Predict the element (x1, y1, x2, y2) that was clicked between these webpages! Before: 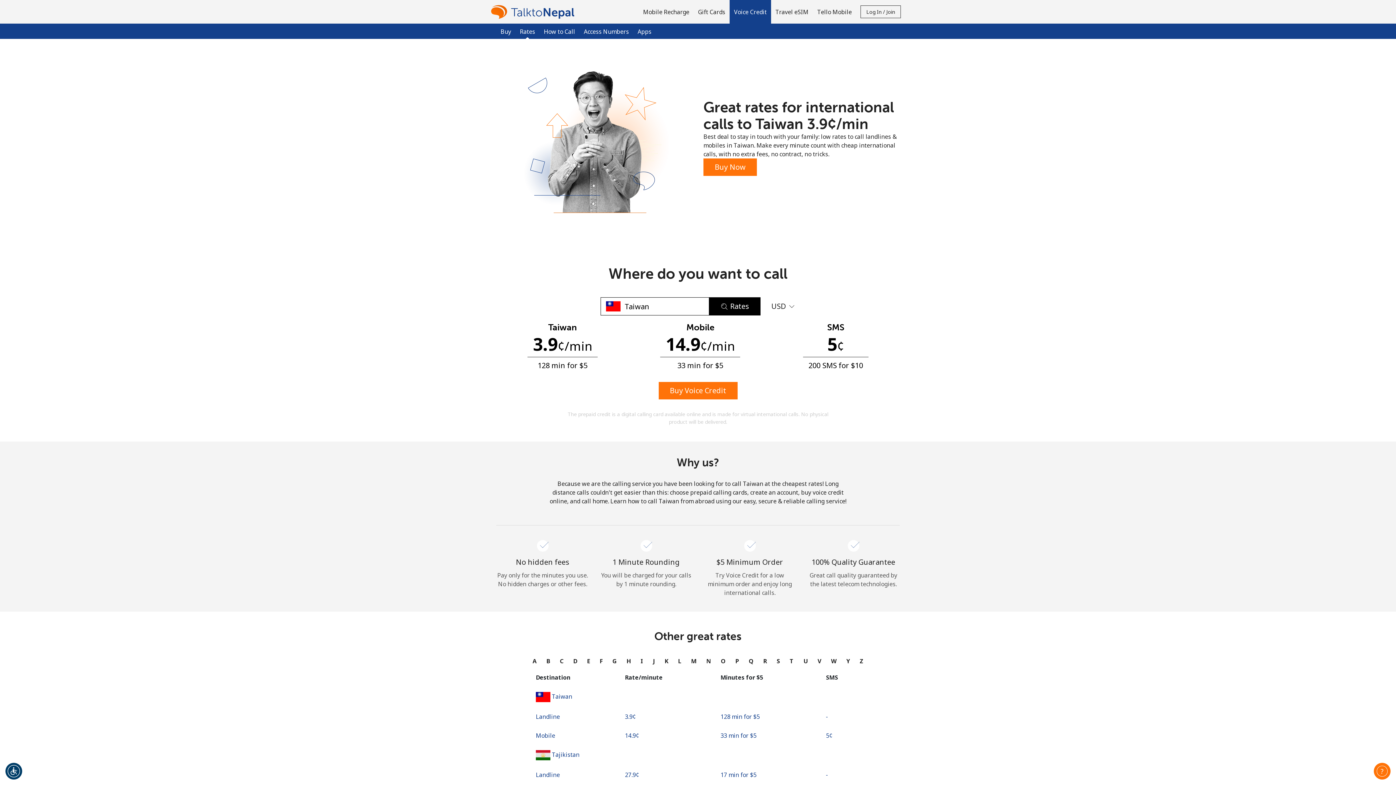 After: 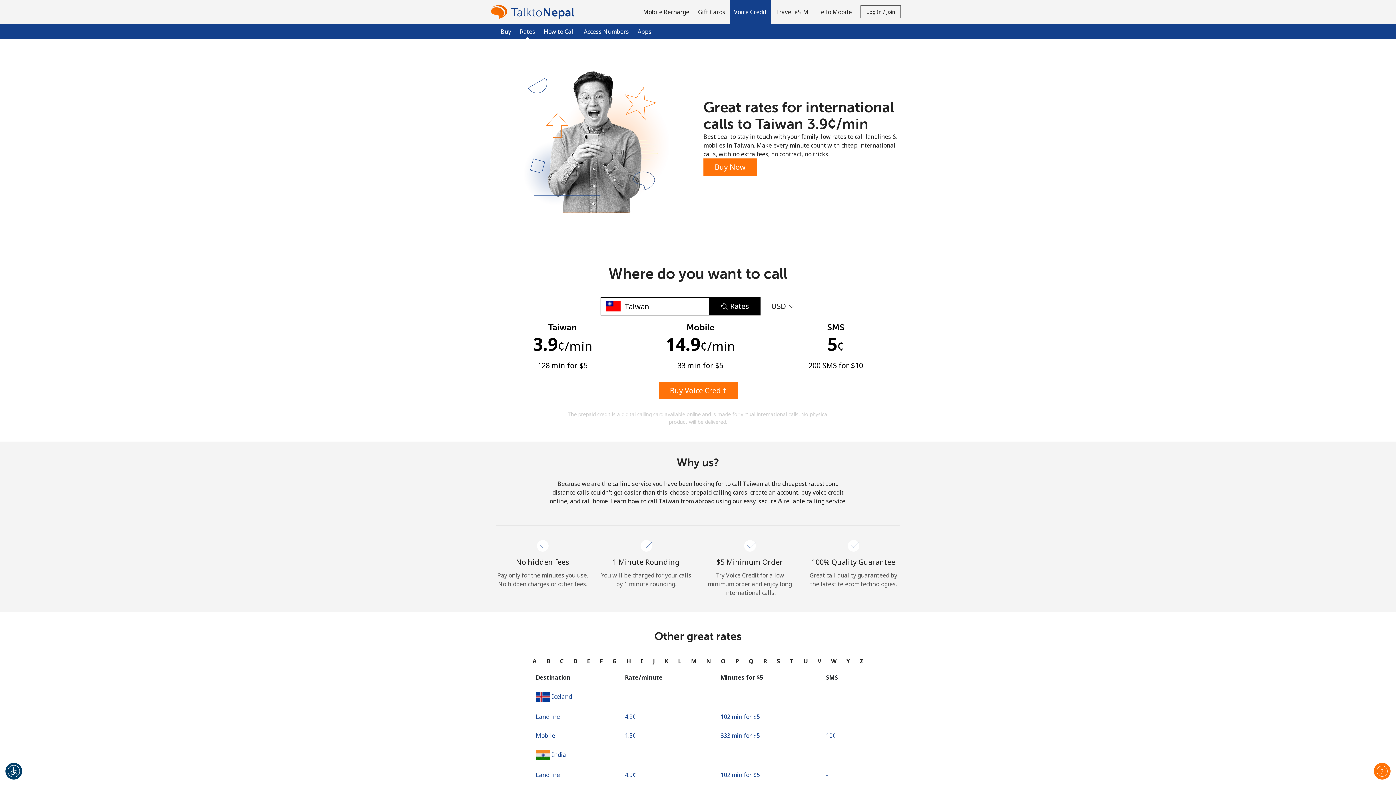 Action: label: I bbox: (639, 654, 645, 668)